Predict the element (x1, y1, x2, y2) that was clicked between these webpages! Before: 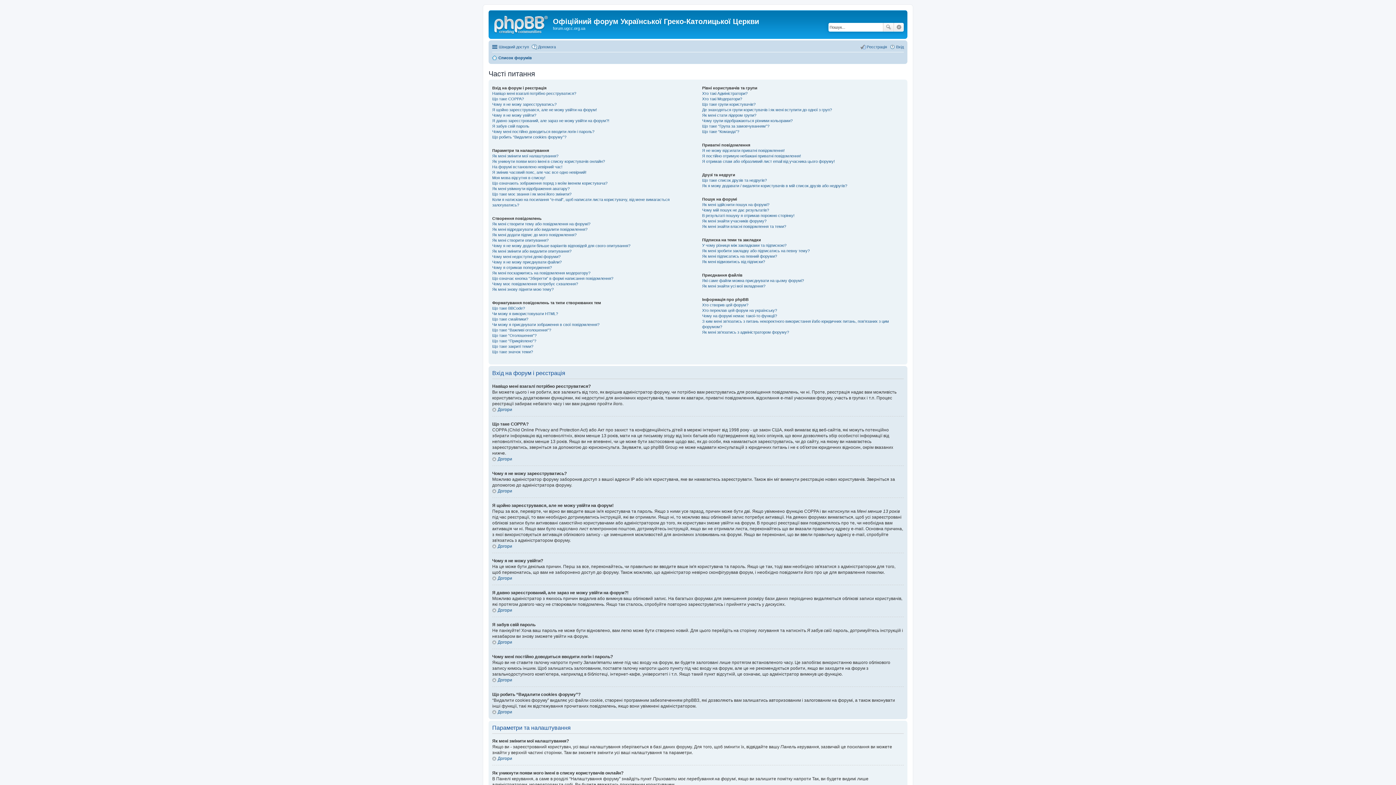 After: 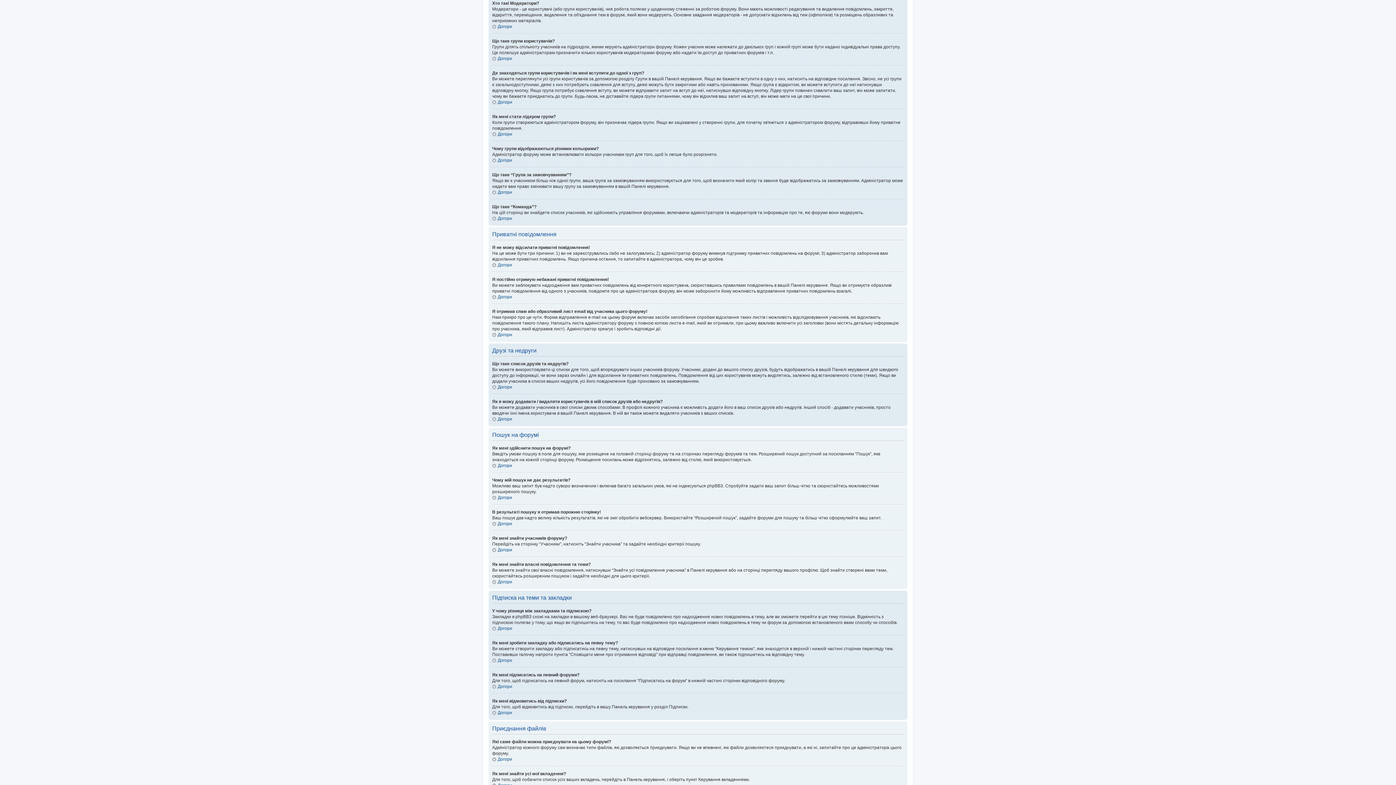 Action: label: Хто такі Модератори? bbox: (702, 96, 742, 100)